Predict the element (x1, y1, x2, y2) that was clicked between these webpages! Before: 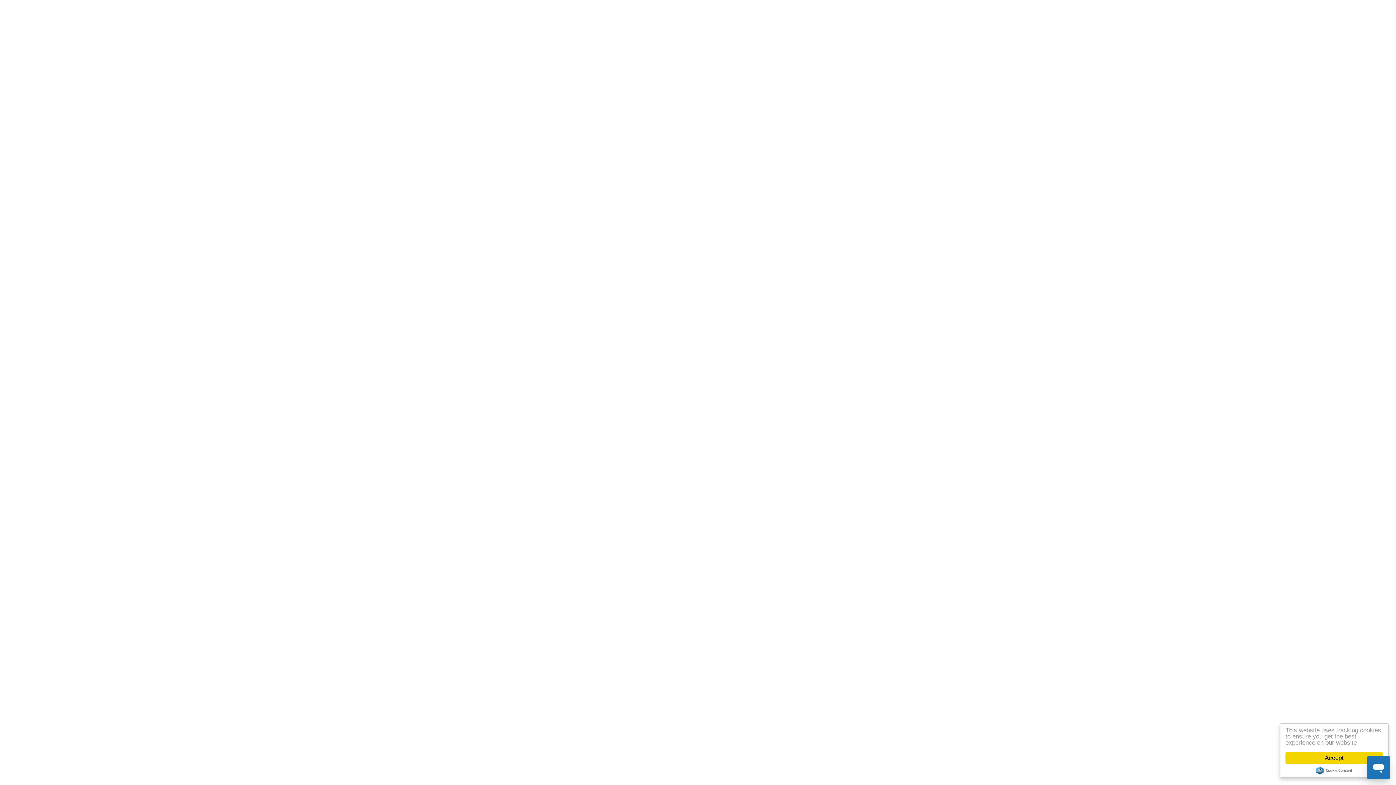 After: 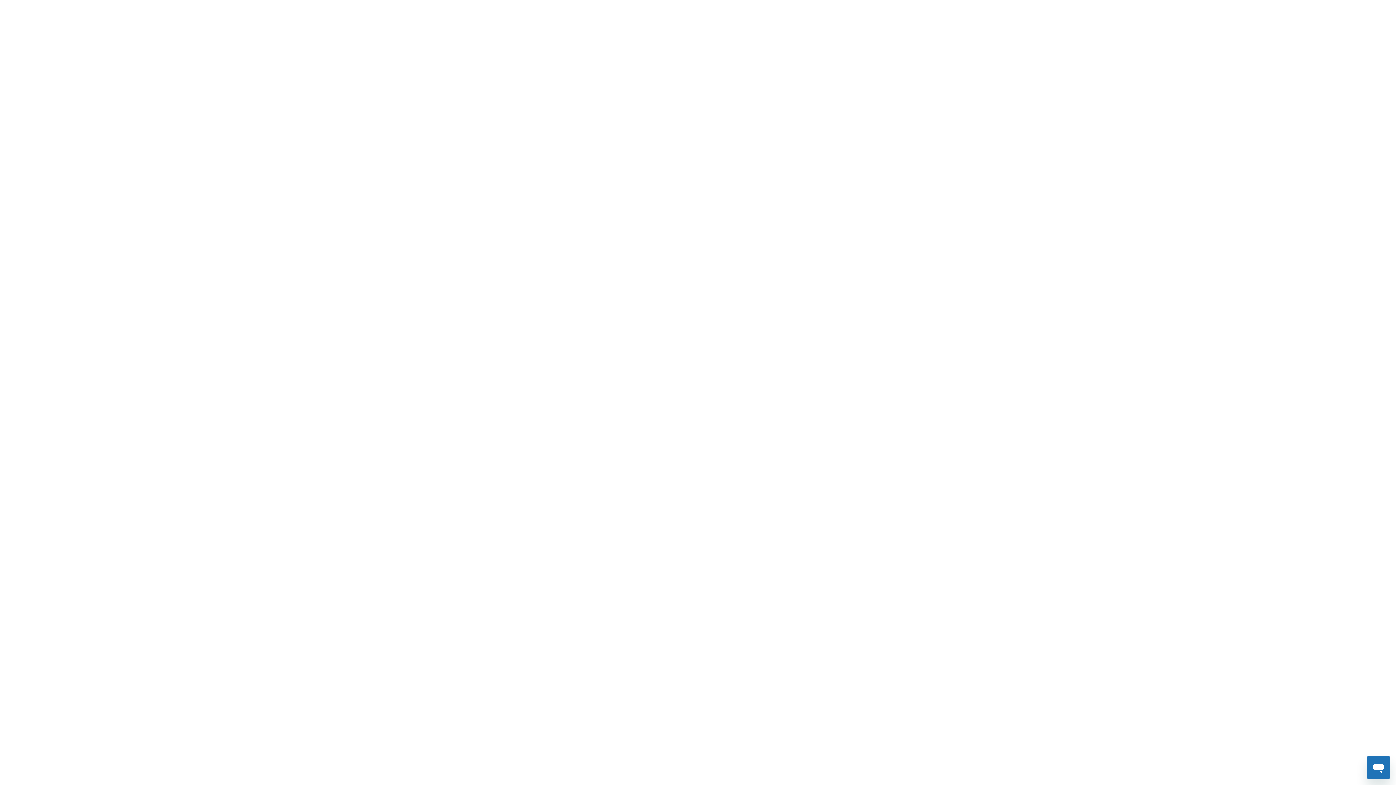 Action: bbox: (1285, 752, 1383, 764) label: Accept